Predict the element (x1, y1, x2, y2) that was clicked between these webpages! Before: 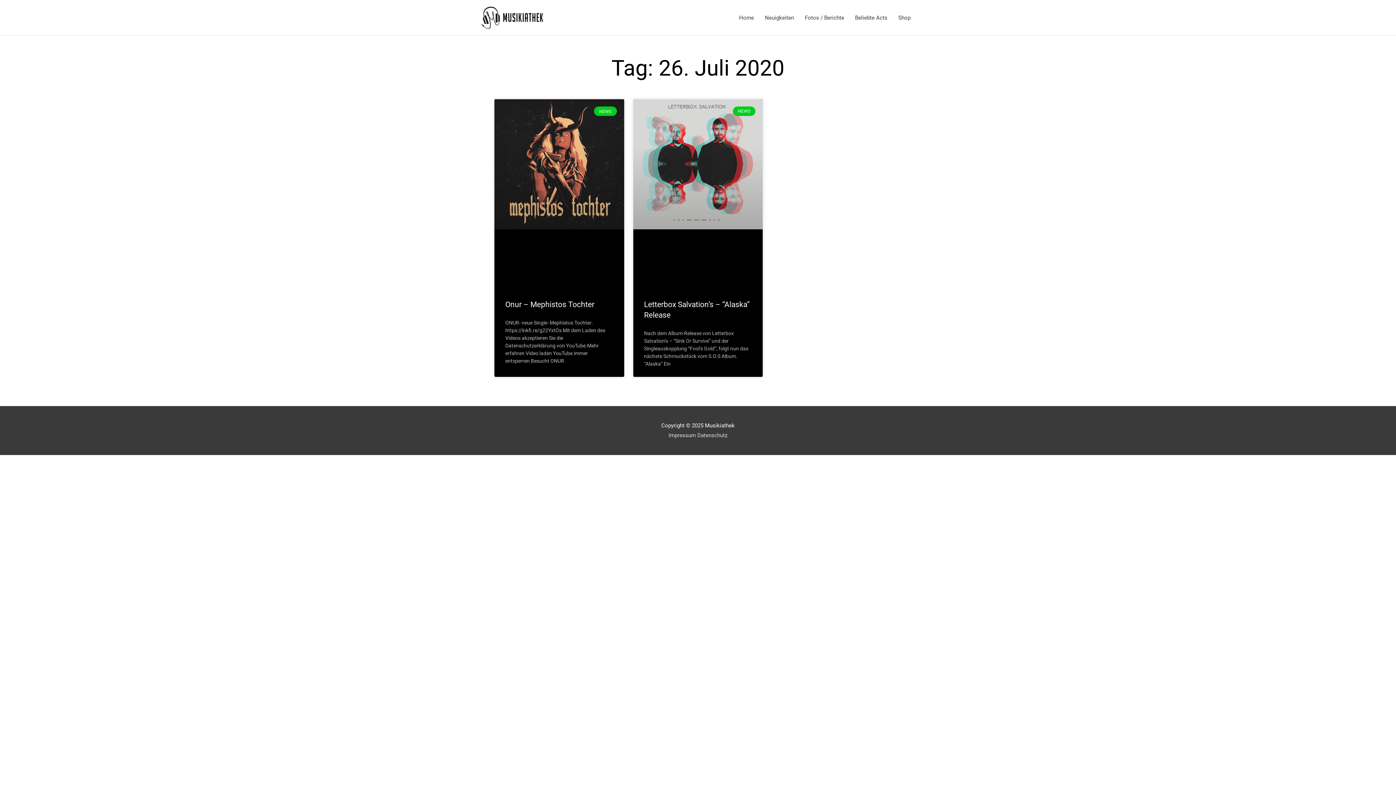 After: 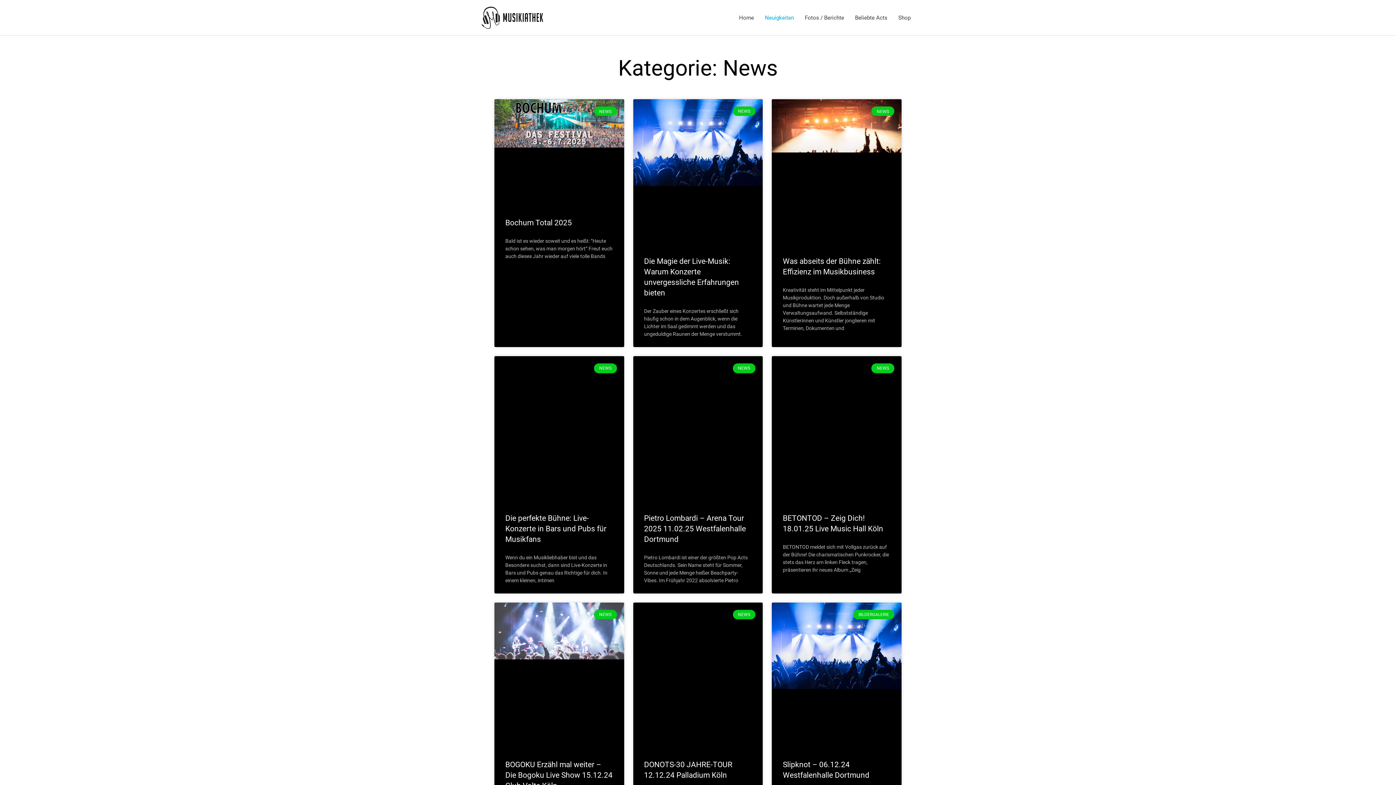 Action: label: Neuigkeiten bbox: (759, 6, 799, 28)